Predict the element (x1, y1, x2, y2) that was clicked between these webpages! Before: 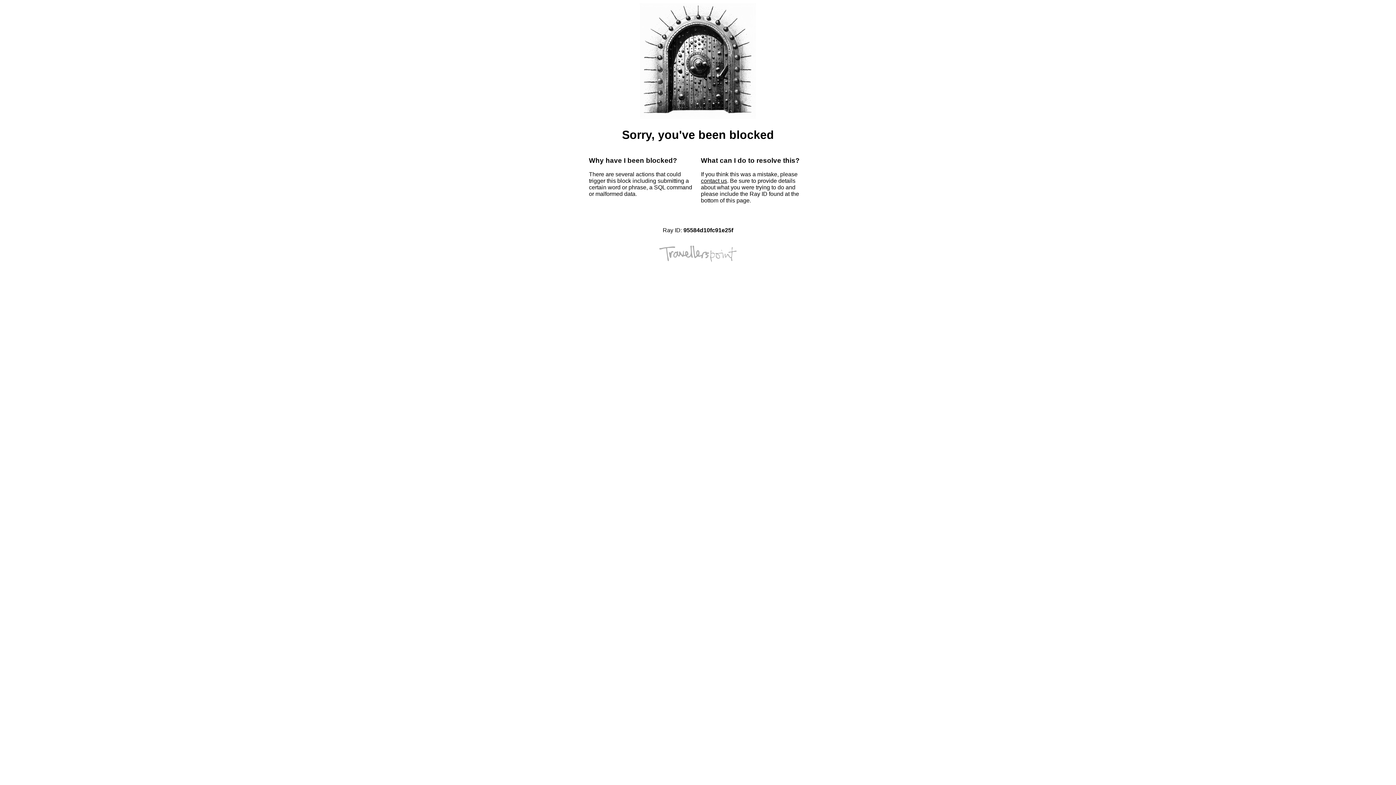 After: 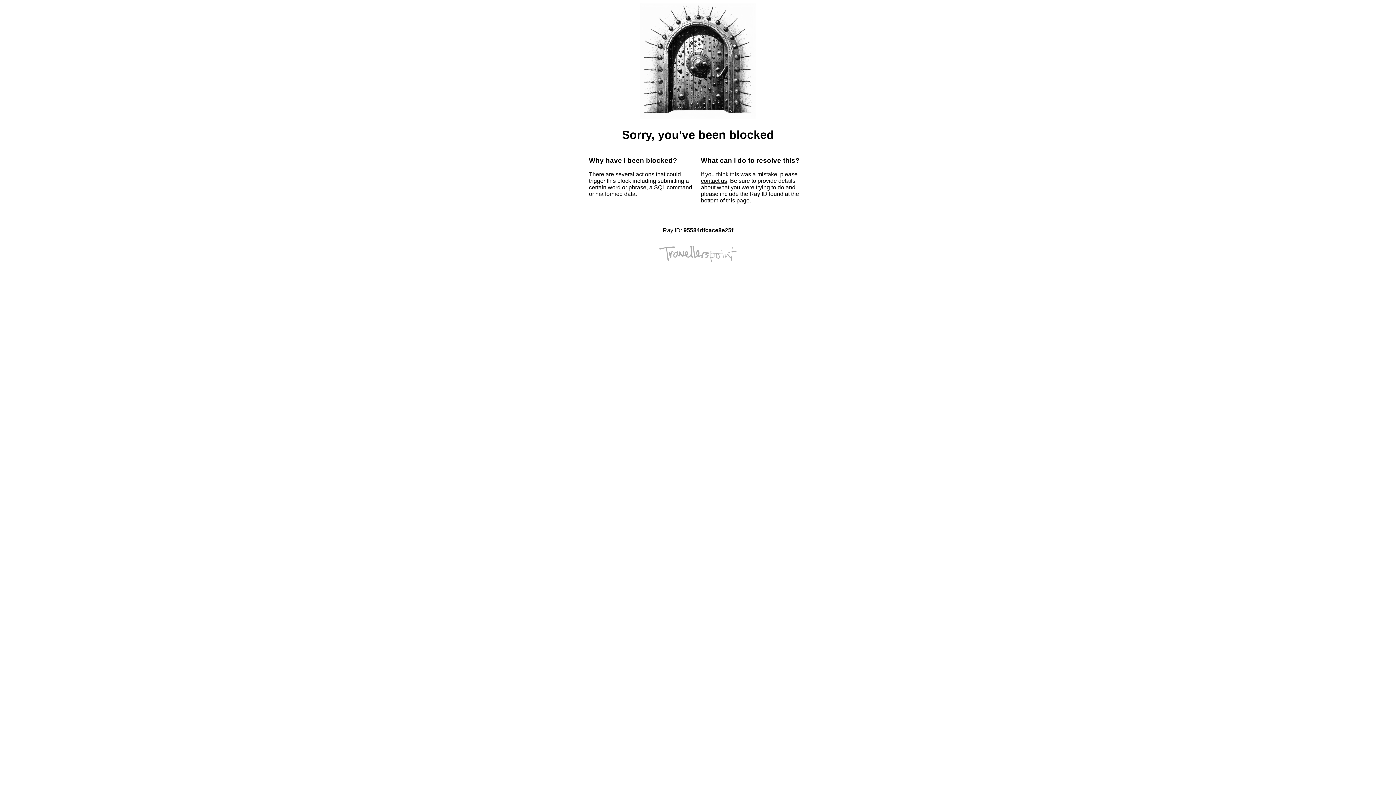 Action: bbox: (701, 177, 727, 184) label: contact us